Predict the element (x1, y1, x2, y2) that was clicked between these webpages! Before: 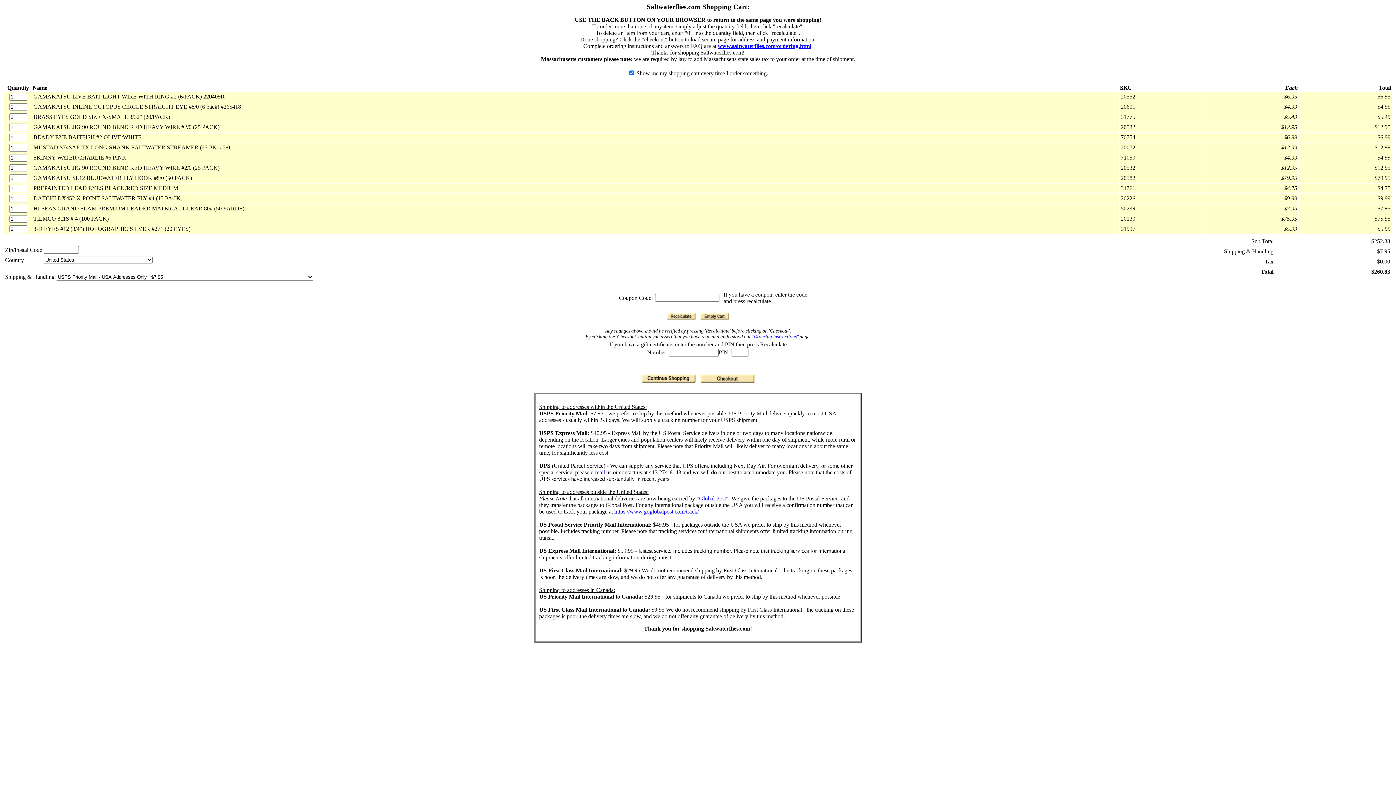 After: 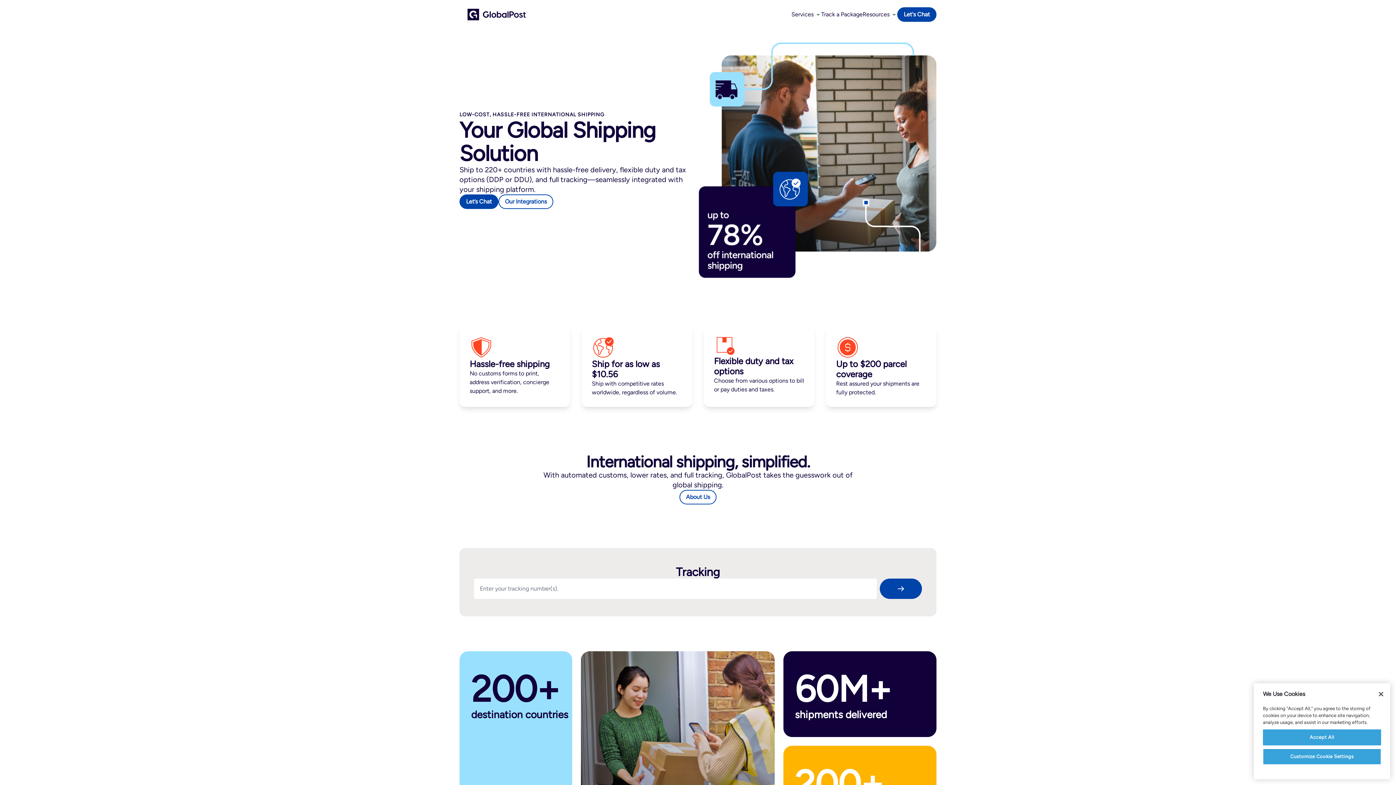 Action: bbox: (696, 495, 728, 501) label: "Global Post"